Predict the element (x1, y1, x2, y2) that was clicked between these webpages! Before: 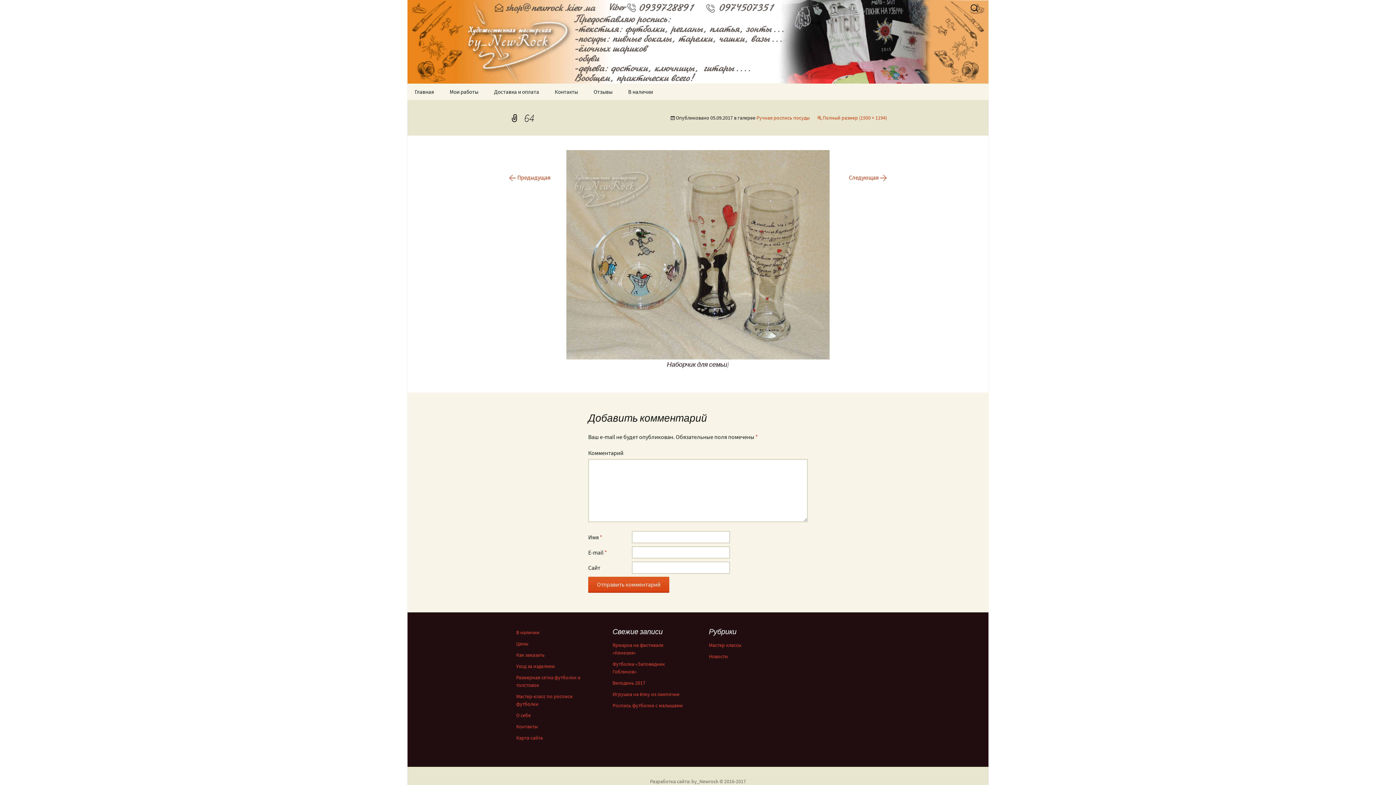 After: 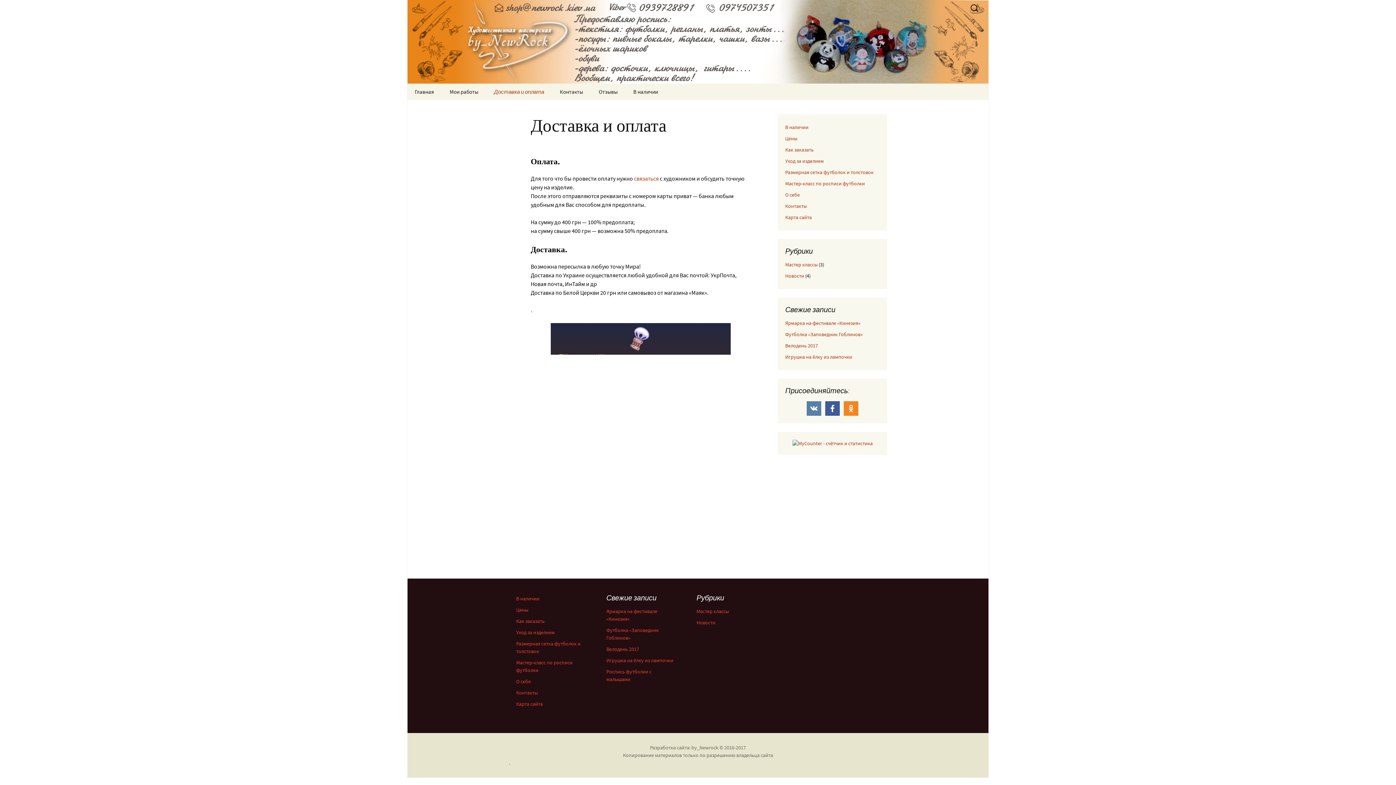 Action: bbox: (486, 83, 546, 100) label: Доставка и оплата